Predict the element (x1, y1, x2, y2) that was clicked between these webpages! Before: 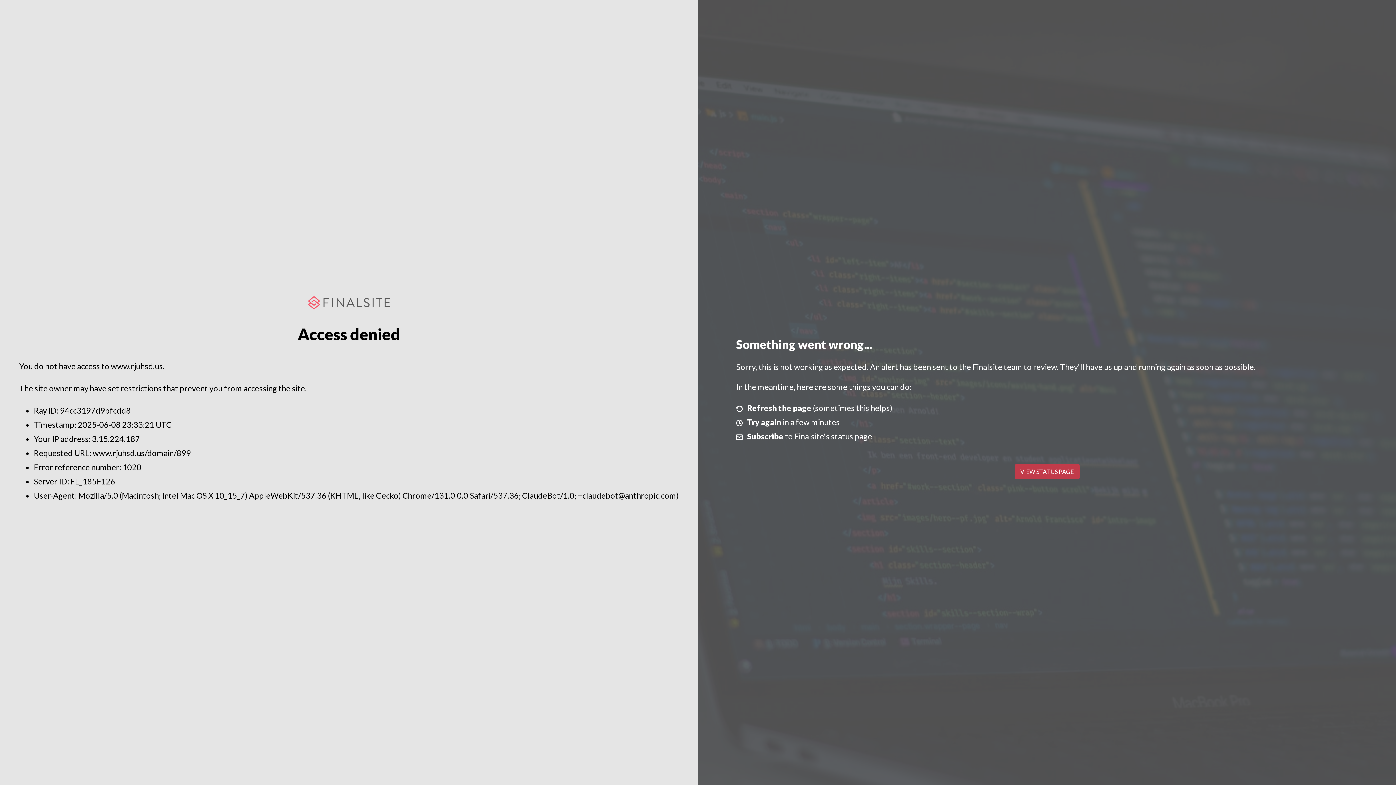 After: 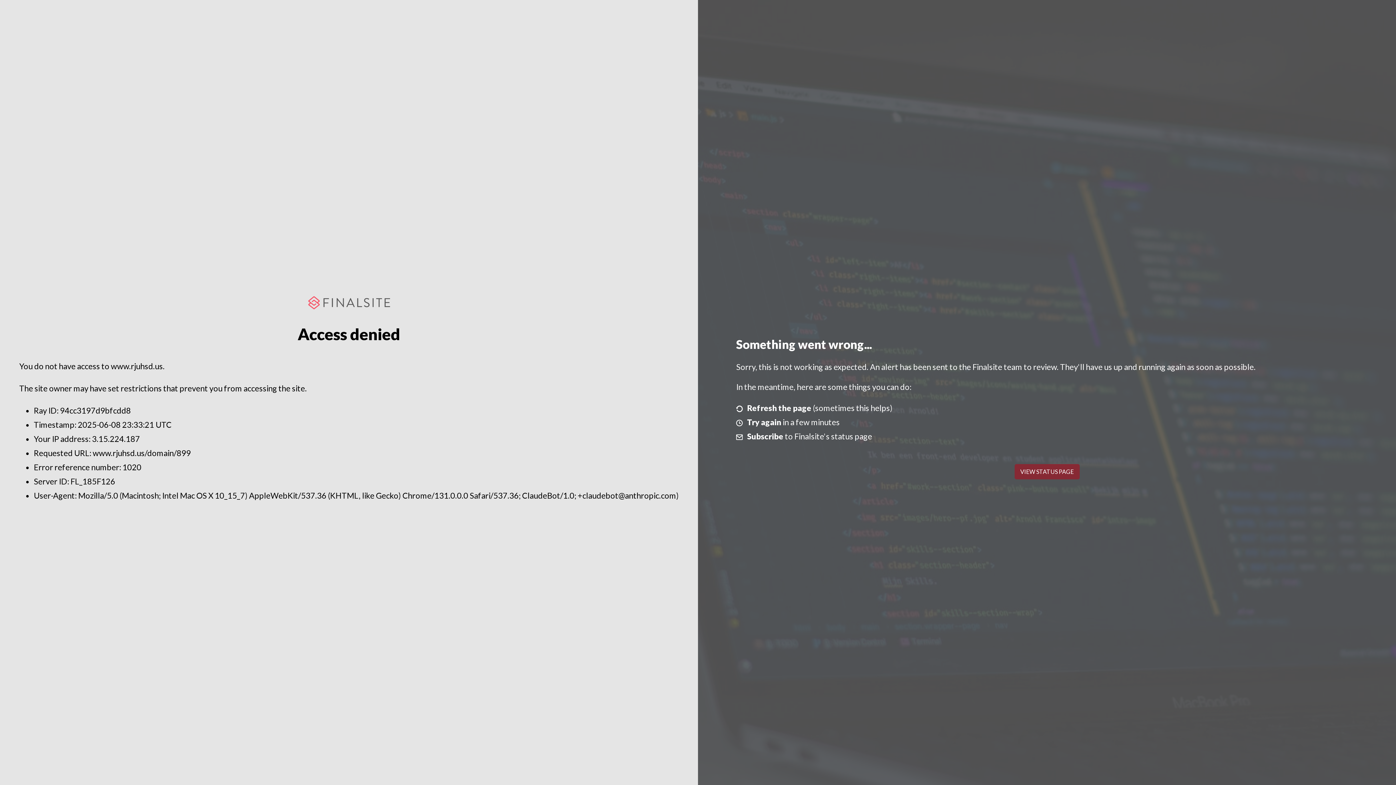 Action: label: VIEW STATUS PAGE bbox: (1014, 464, 1079, 479)